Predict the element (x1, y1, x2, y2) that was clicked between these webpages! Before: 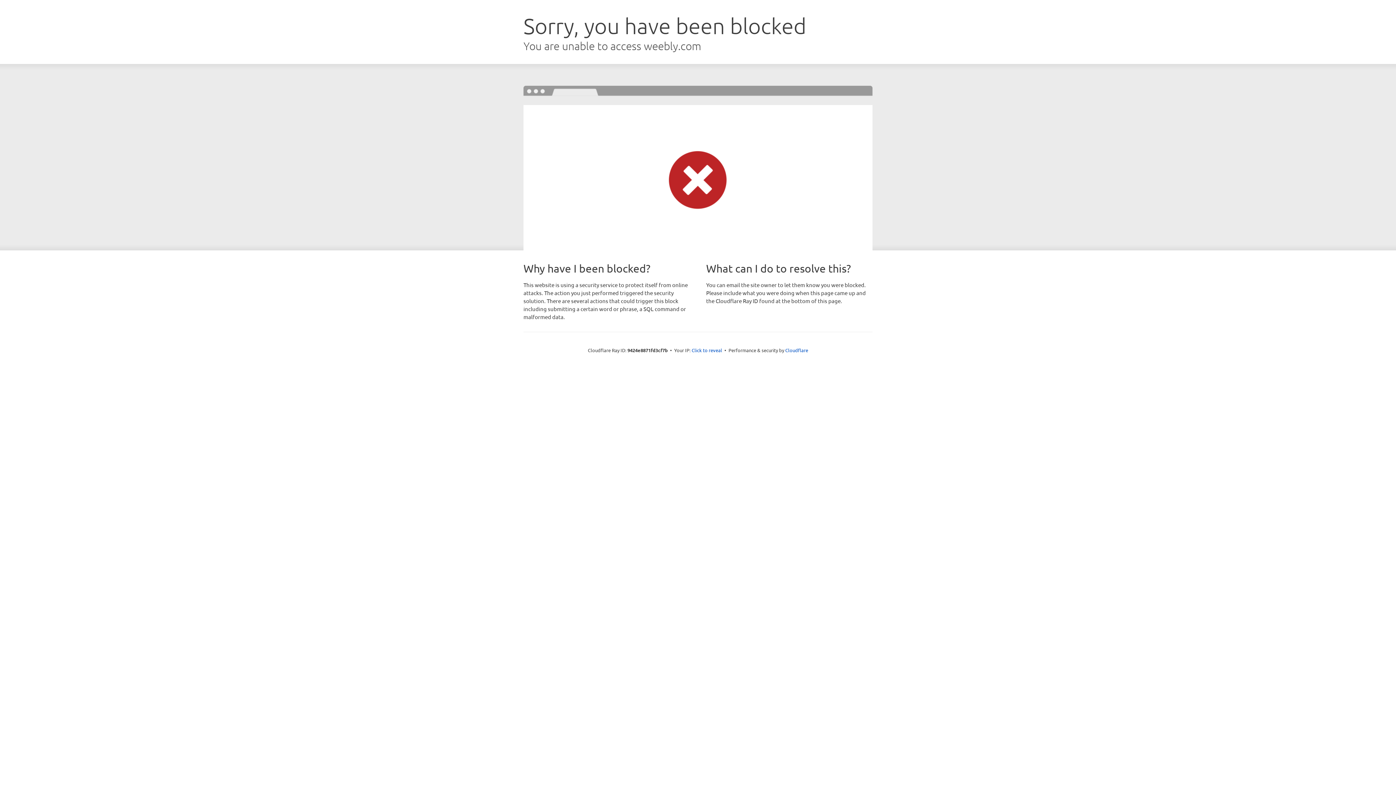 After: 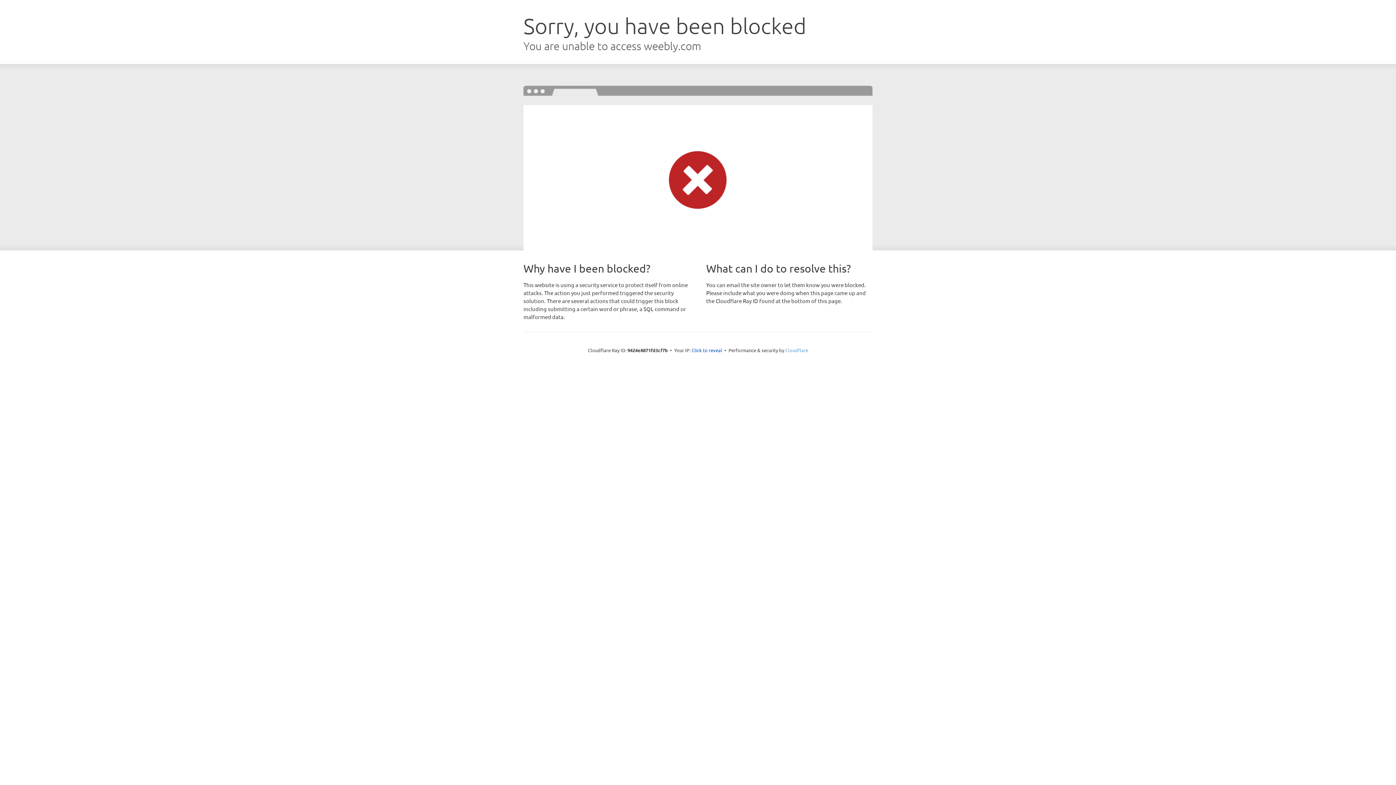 Action: label: Cloudflare bbox: (785, 347, 808, 353)